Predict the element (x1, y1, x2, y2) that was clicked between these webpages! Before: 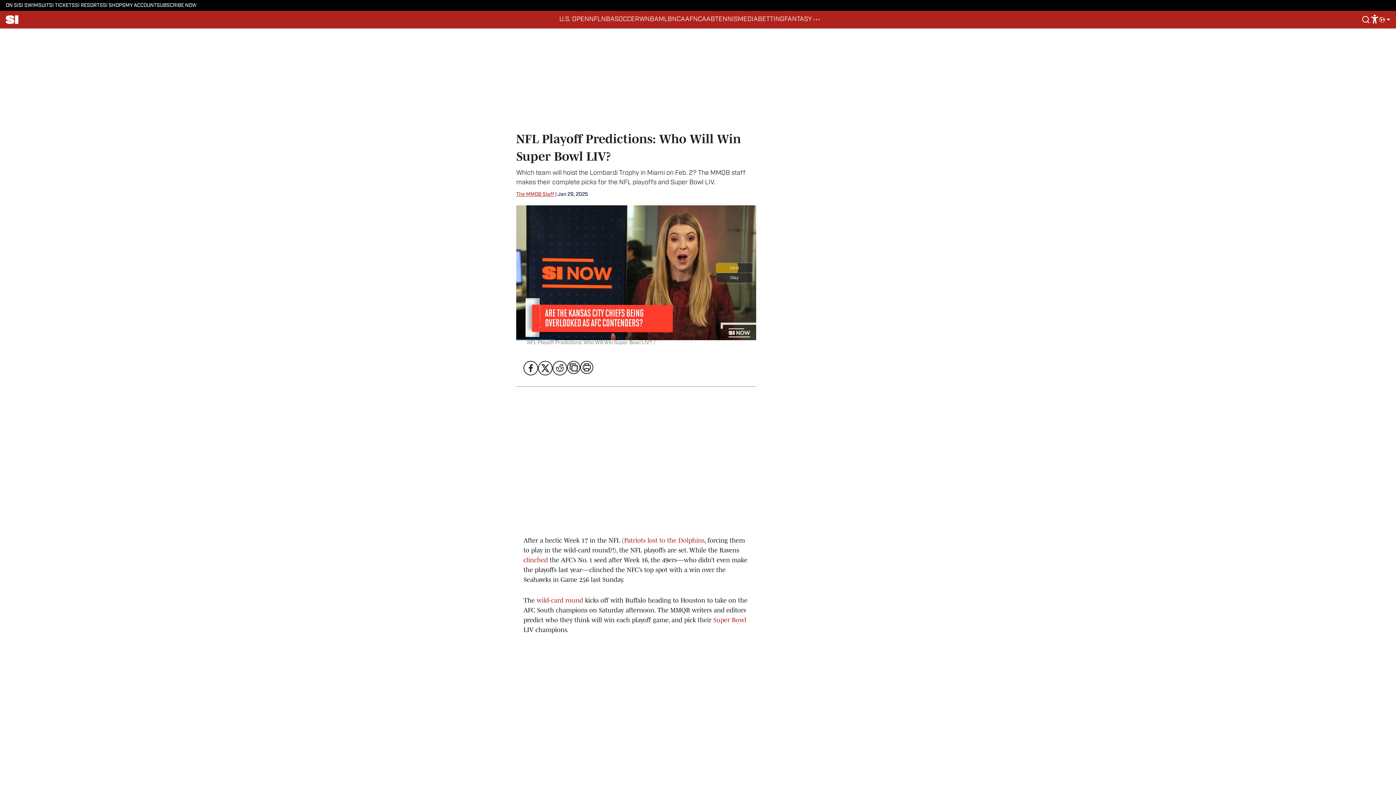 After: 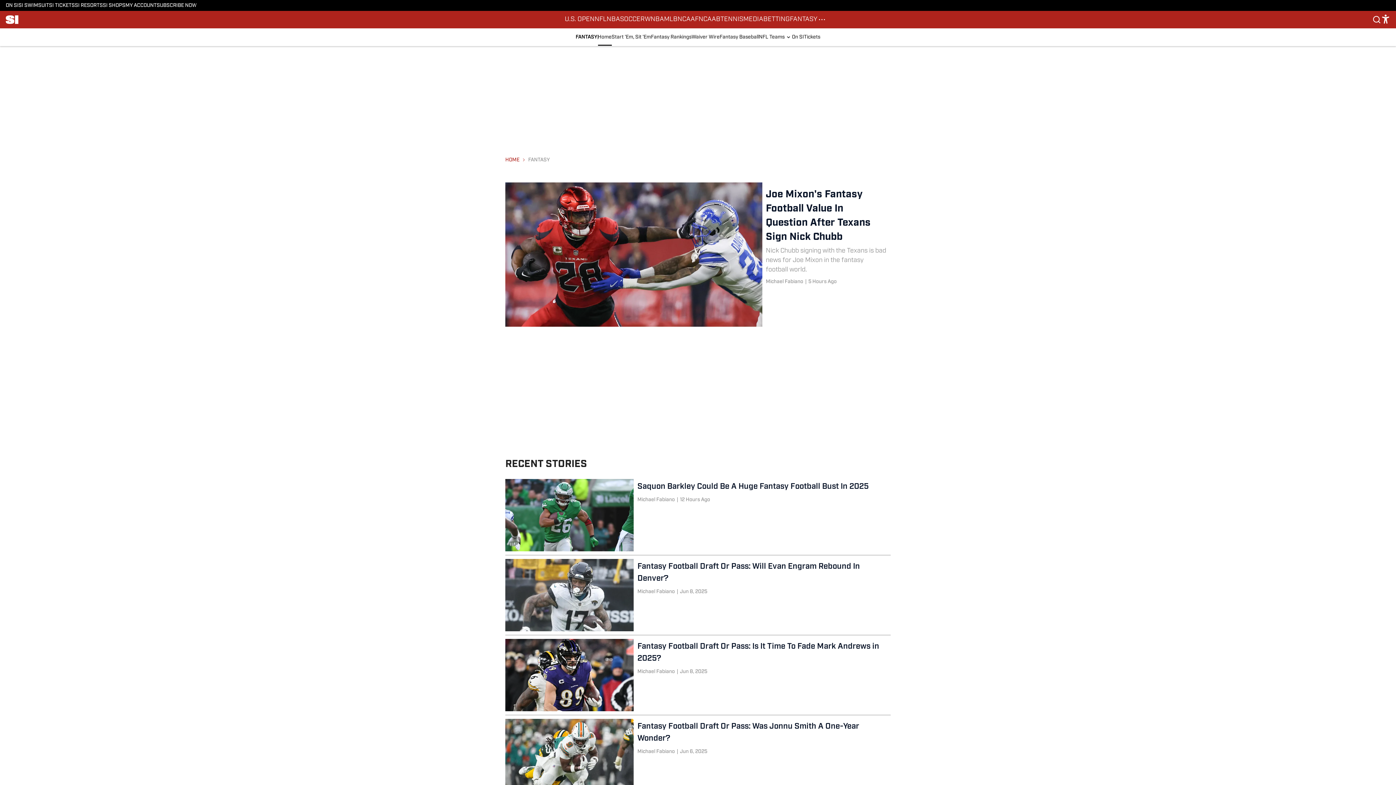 Action: bbox: (784, 10, 812, 28) label: FANTASY